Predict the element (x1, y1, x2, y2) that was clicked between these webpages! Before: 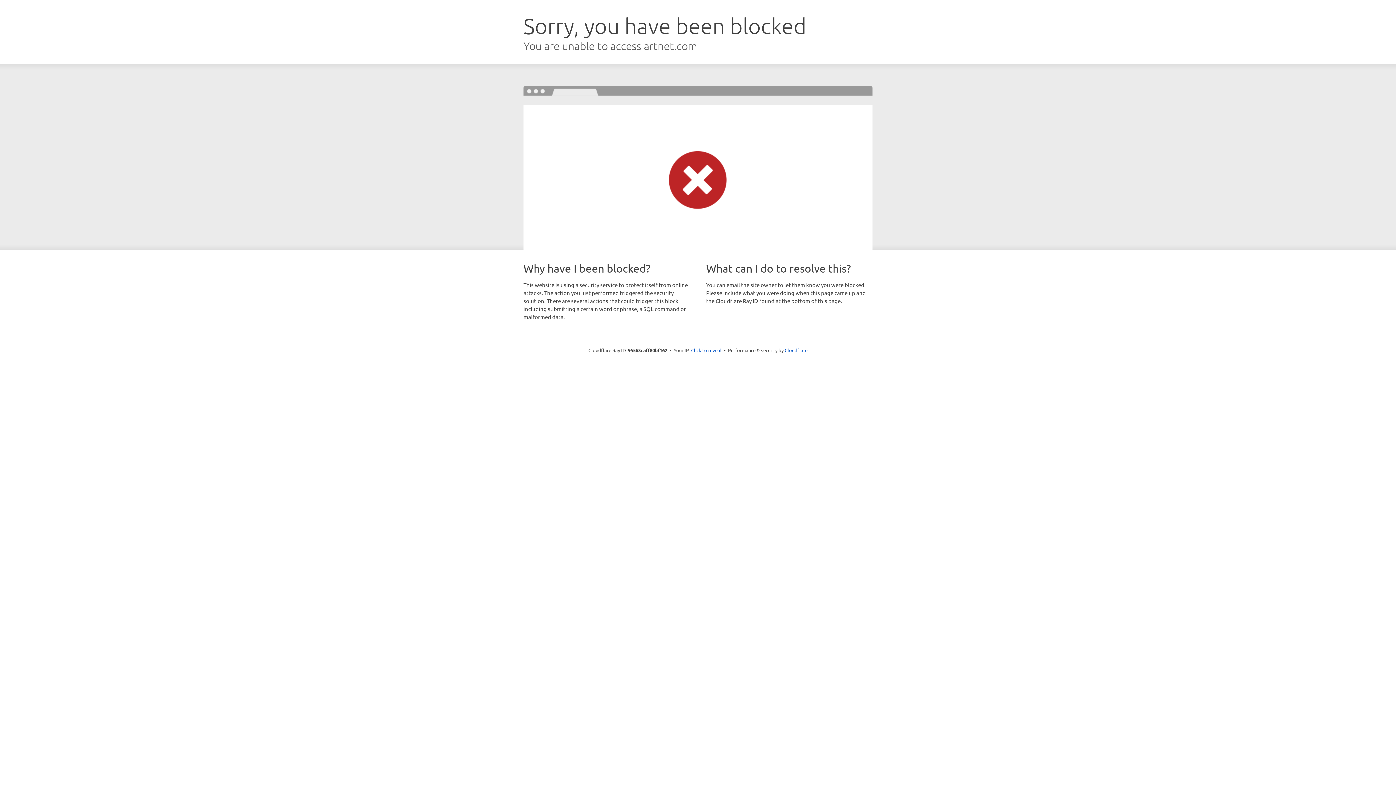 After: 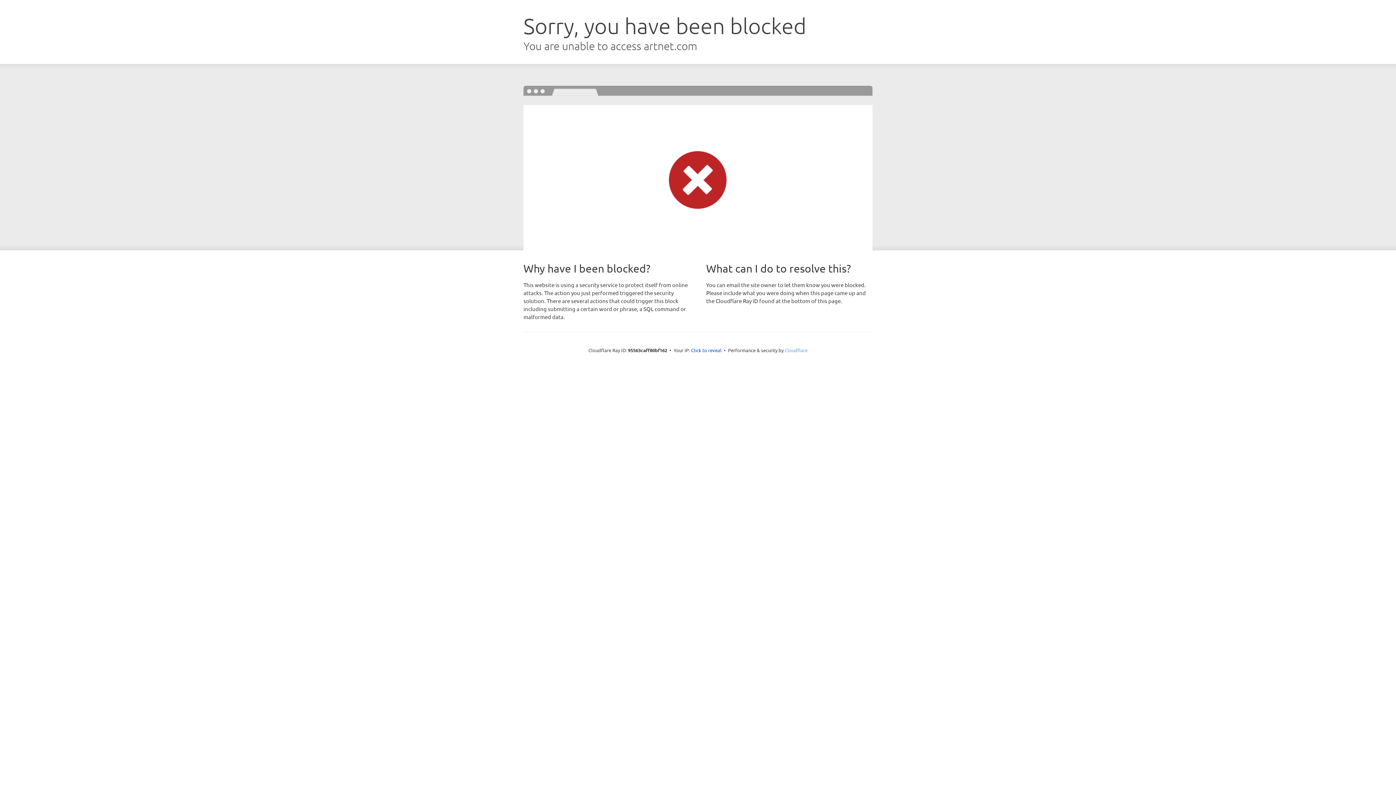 Action: bbox: (784, 347, 807, 353) label: Cloudflare